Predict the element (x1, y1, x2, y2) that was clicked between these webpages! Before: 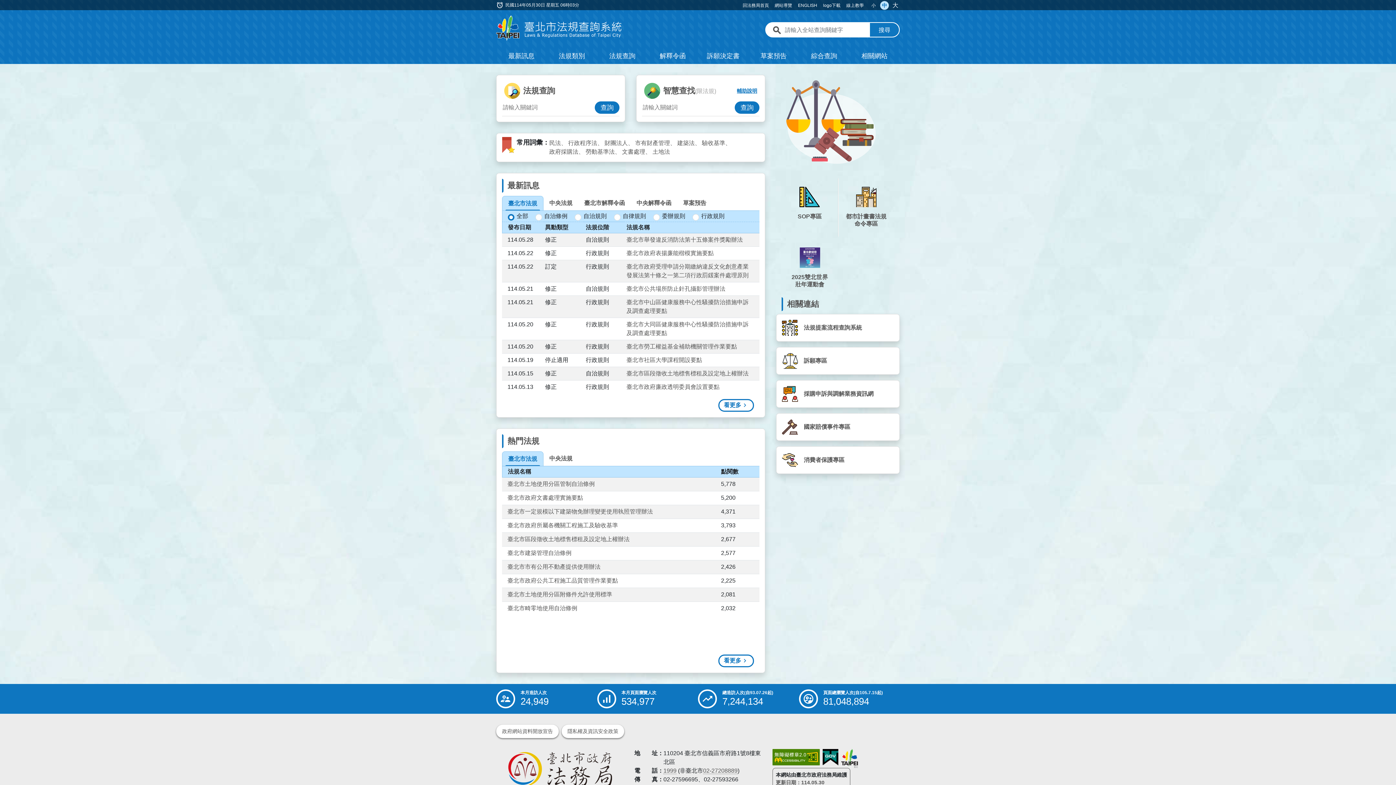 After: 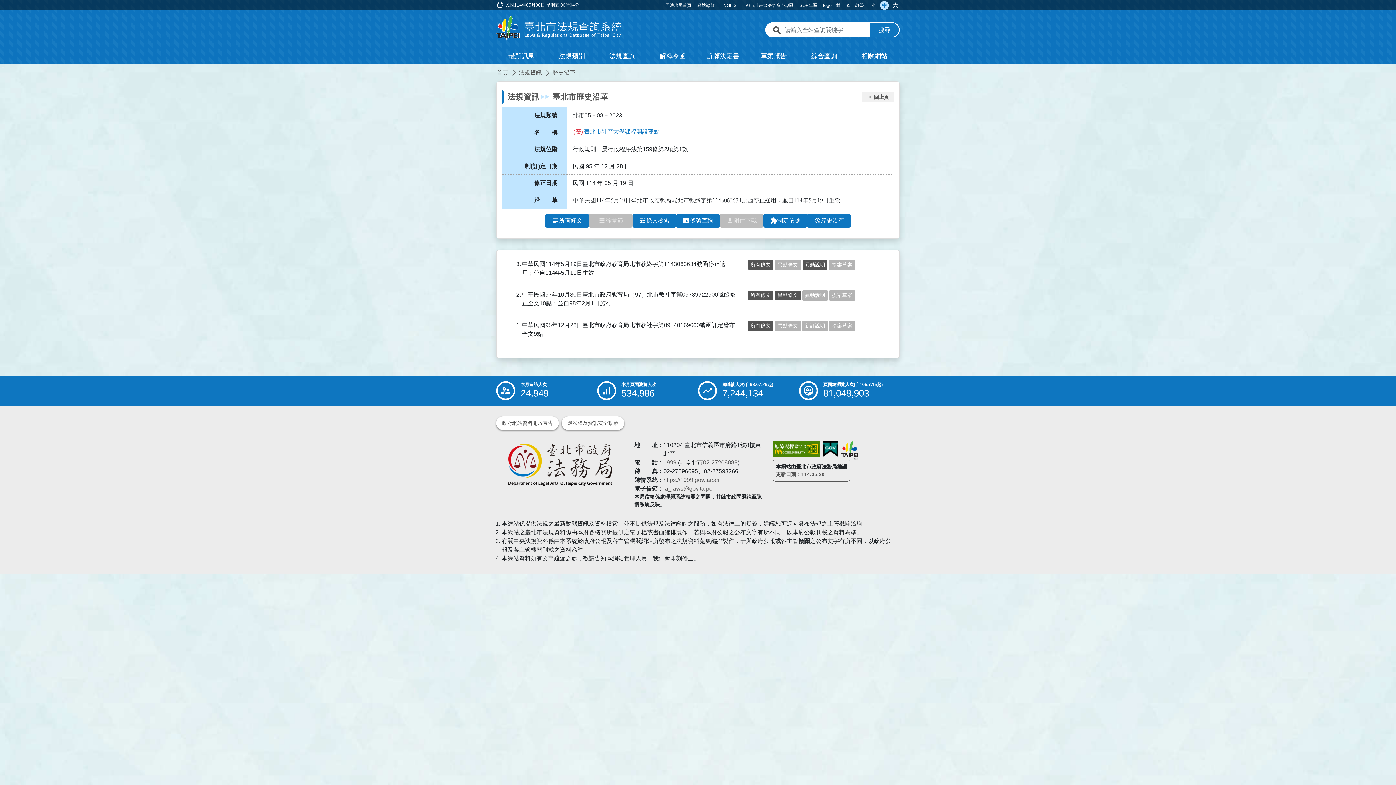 Action: label: 臺北市社區大學課程開設要點 bbox: (626, 357, 702, 363)